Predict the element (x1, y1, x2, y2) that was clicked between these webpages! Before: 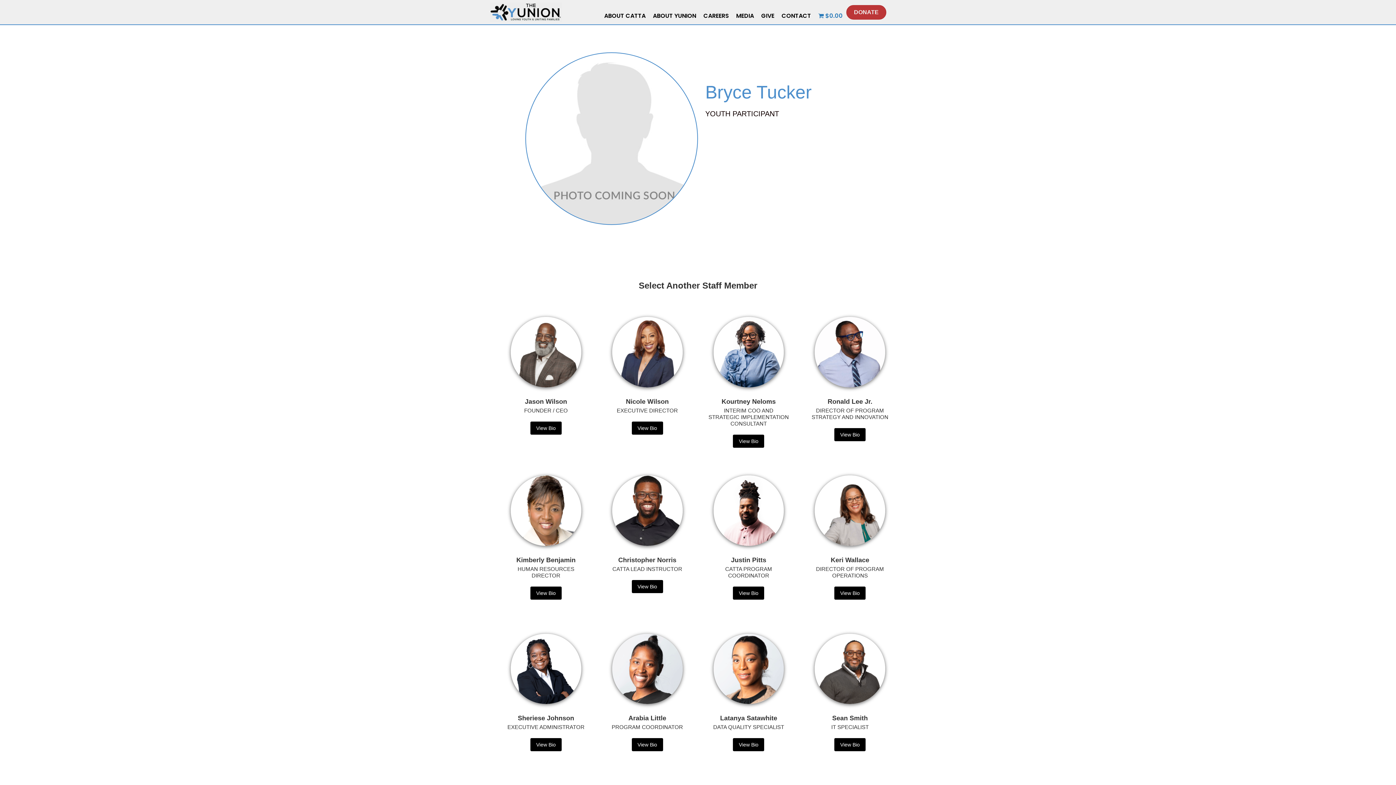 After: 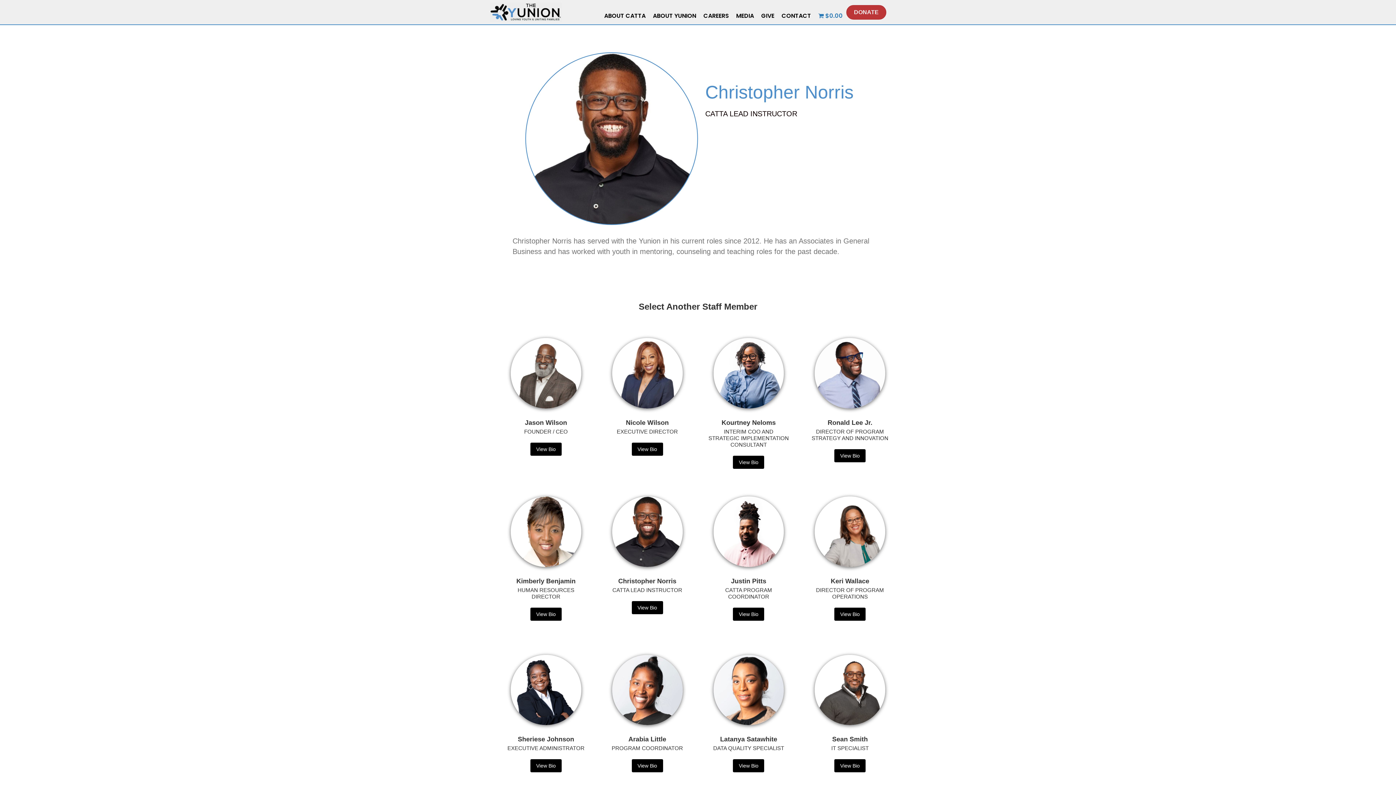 Action: bbox: (606, 470, 688, 551)